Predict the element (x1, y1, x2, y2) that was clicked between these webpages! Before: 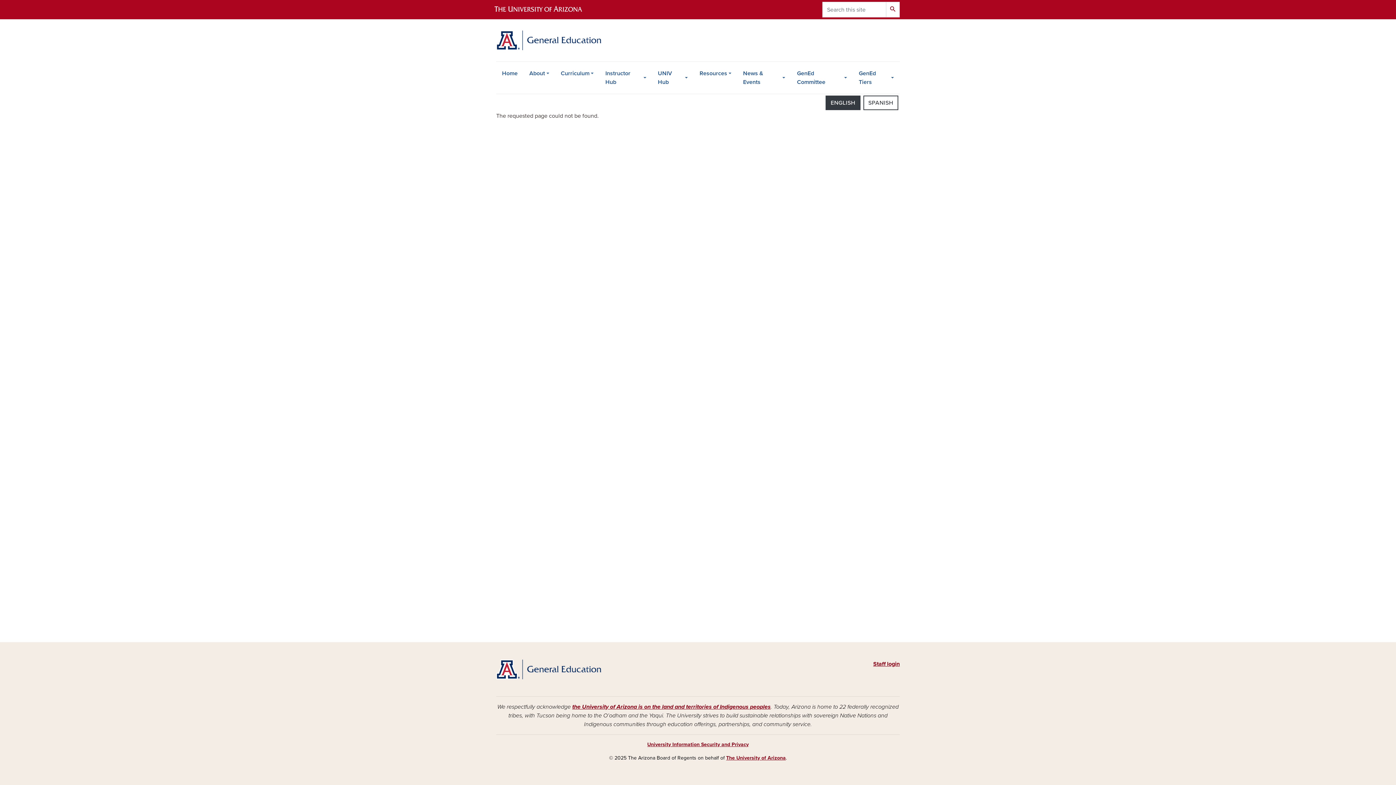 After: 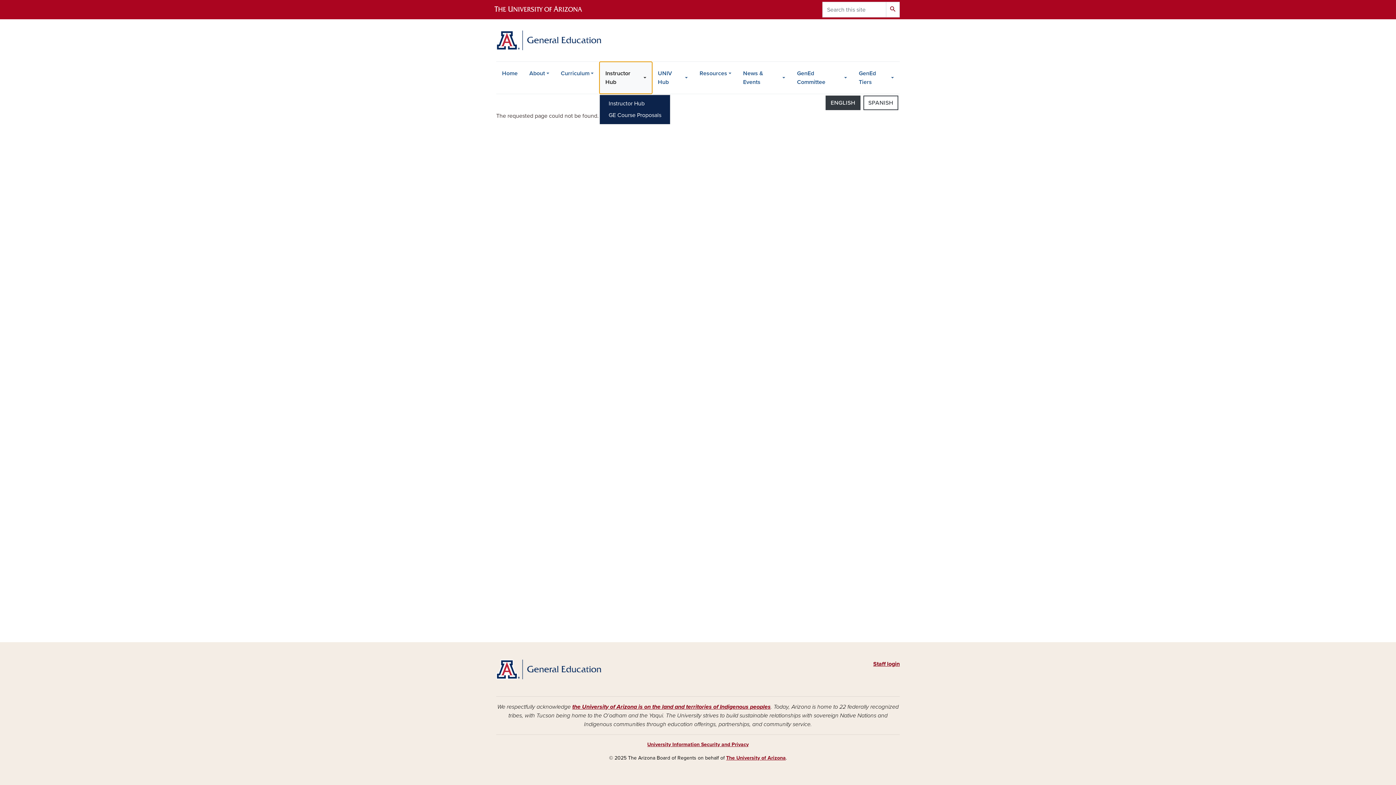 Action: label: Instructor Hub bbox: (599, 61, 652, 93)